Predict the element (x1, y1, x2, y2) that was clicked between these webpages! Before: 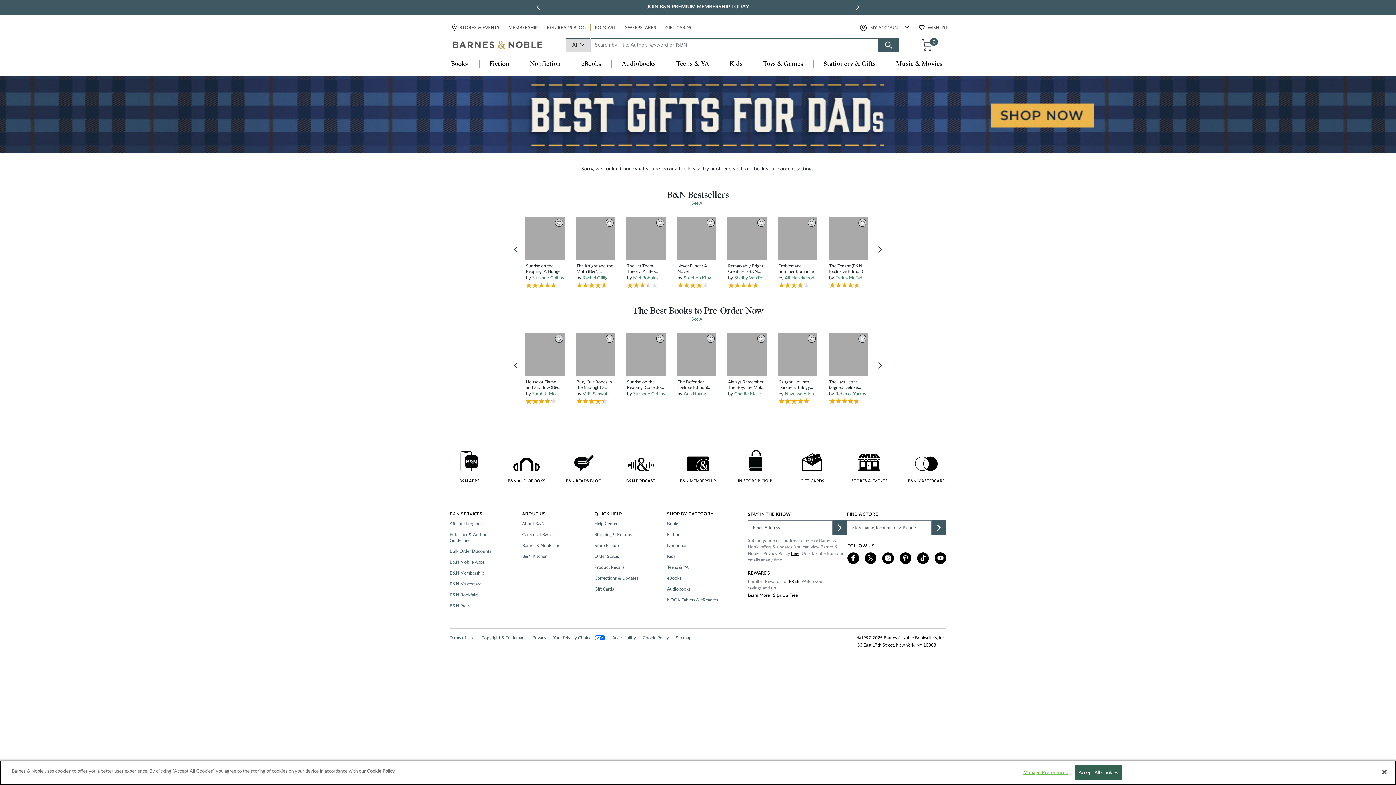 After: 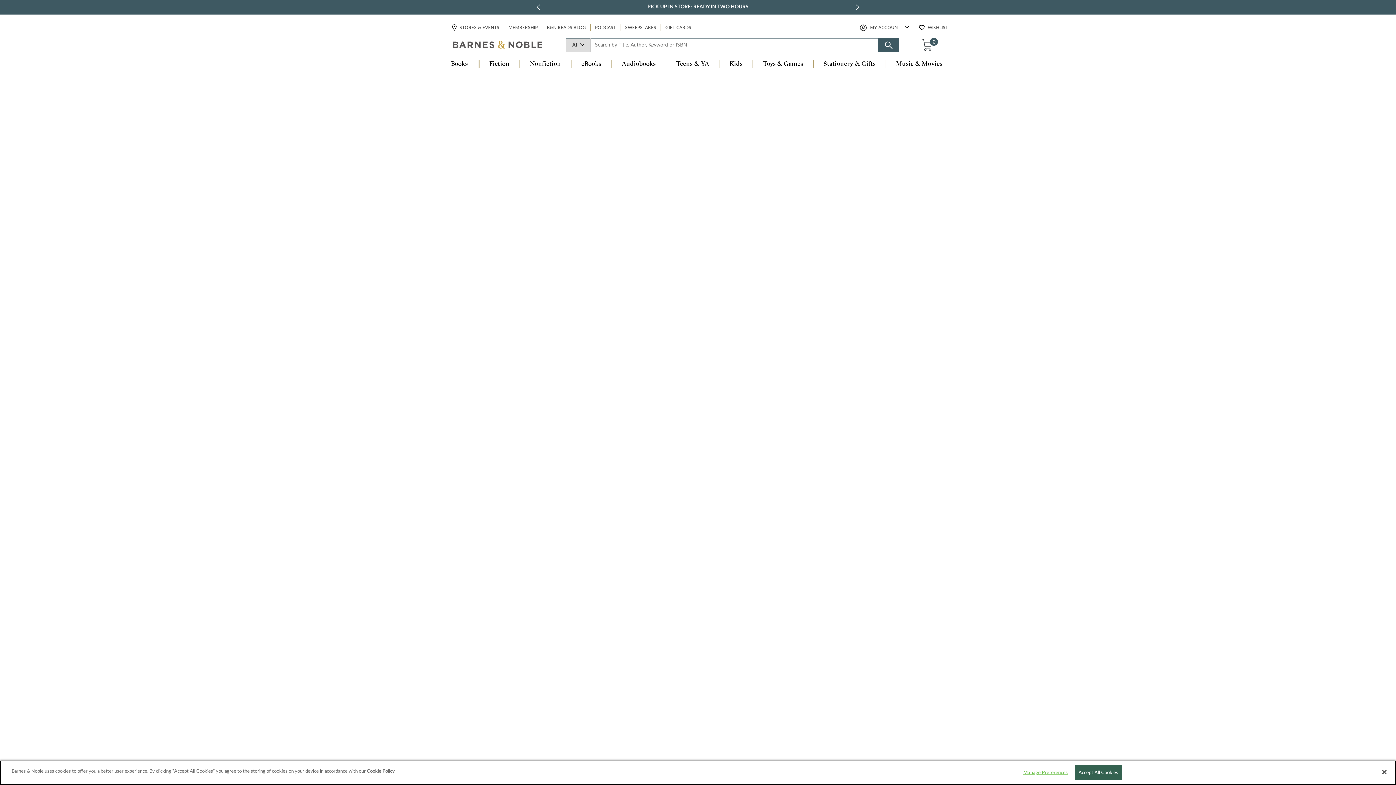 Action: bbox: (886, 60, 952, 68) label: Music & Movies